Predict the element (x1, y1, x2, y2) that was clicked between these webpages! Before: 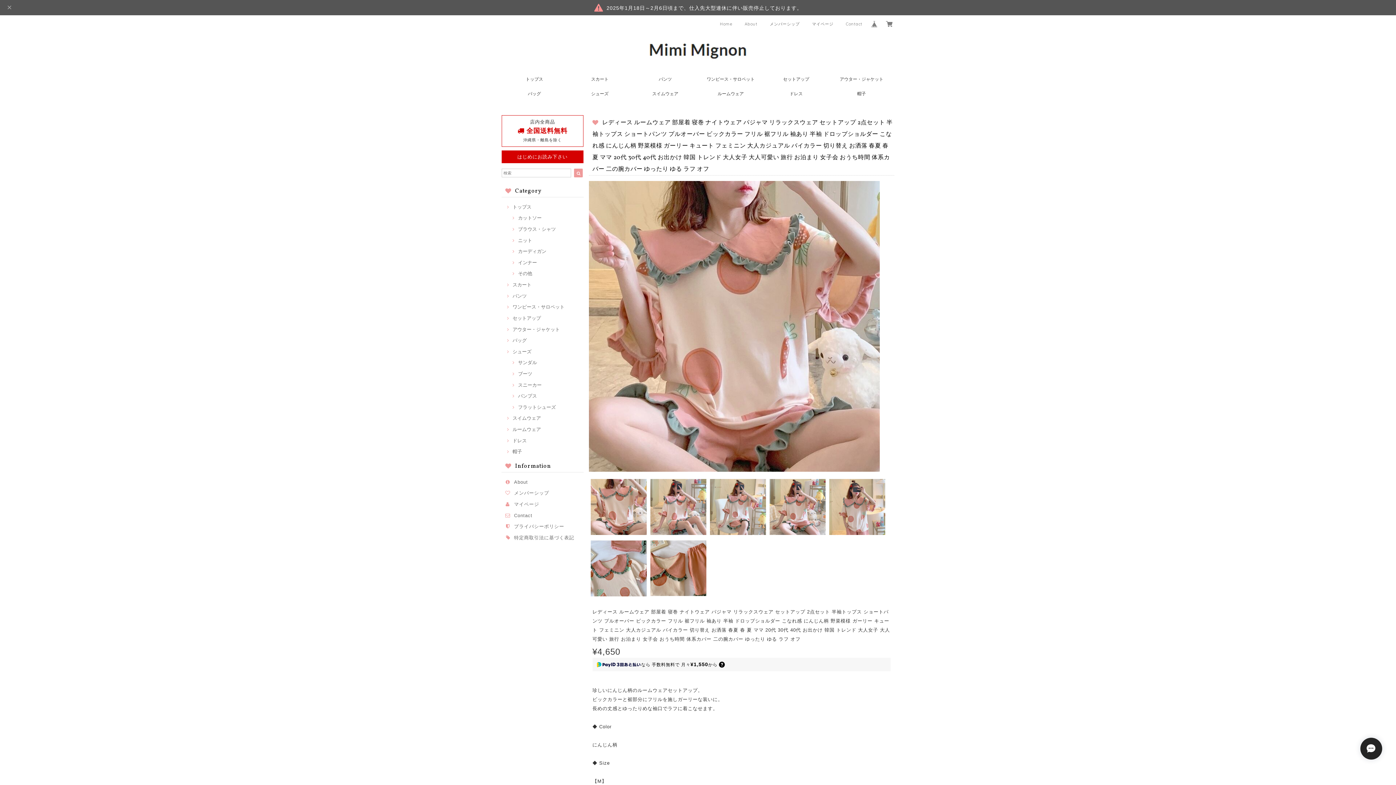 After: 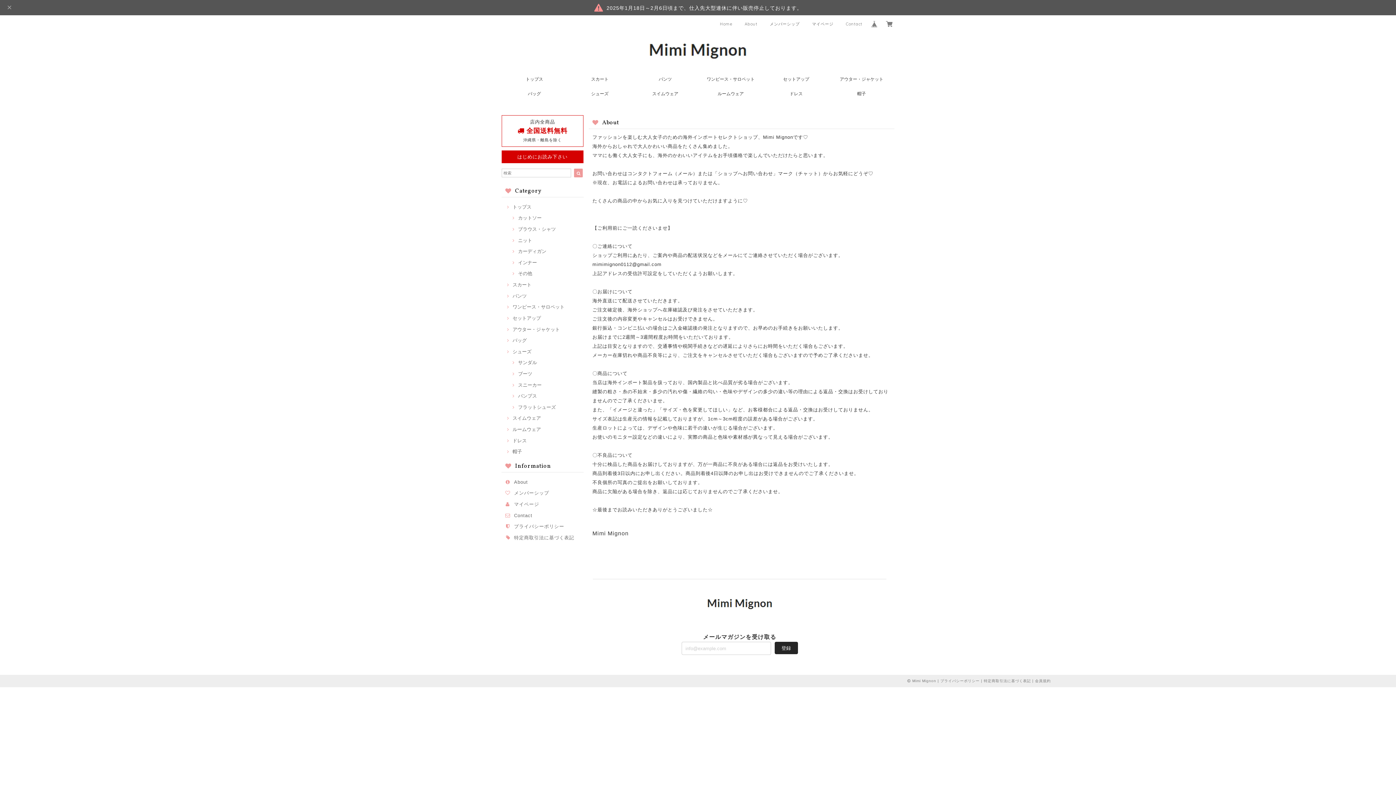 Action: label: About bbox: (514, 479, 528, 485)